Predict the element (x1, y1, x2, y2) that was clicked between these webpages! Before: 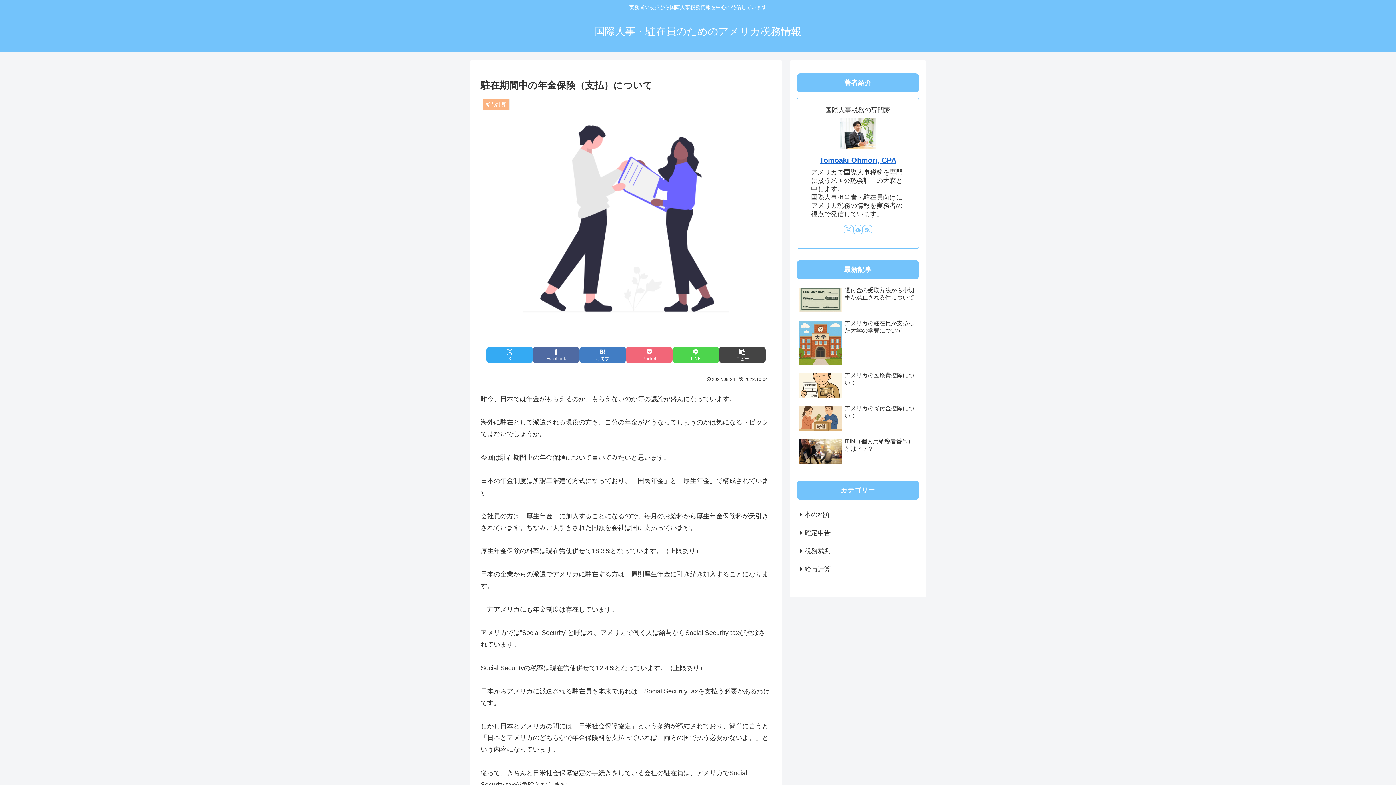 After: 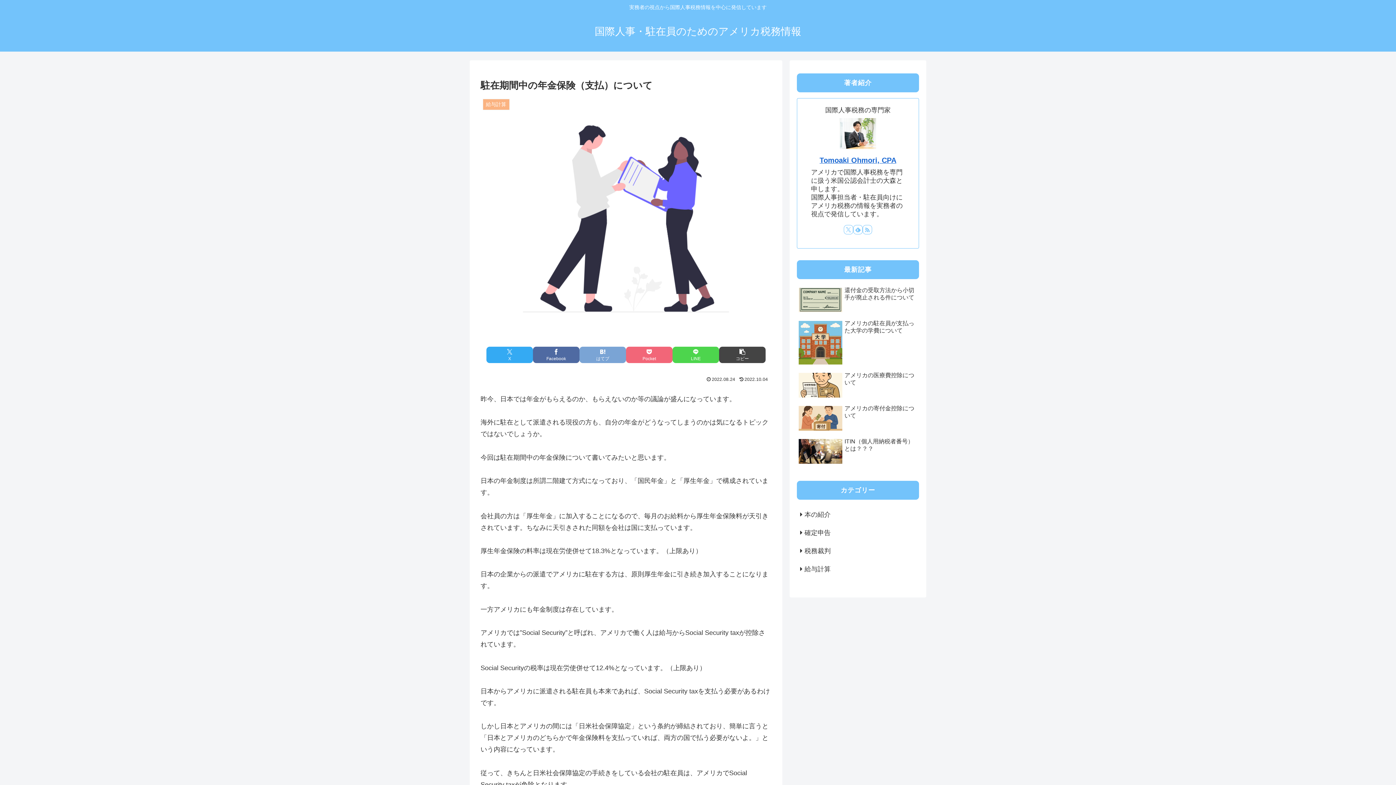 Action: bbox: (579, 346, 626, 363) label: はてブでブックマーク